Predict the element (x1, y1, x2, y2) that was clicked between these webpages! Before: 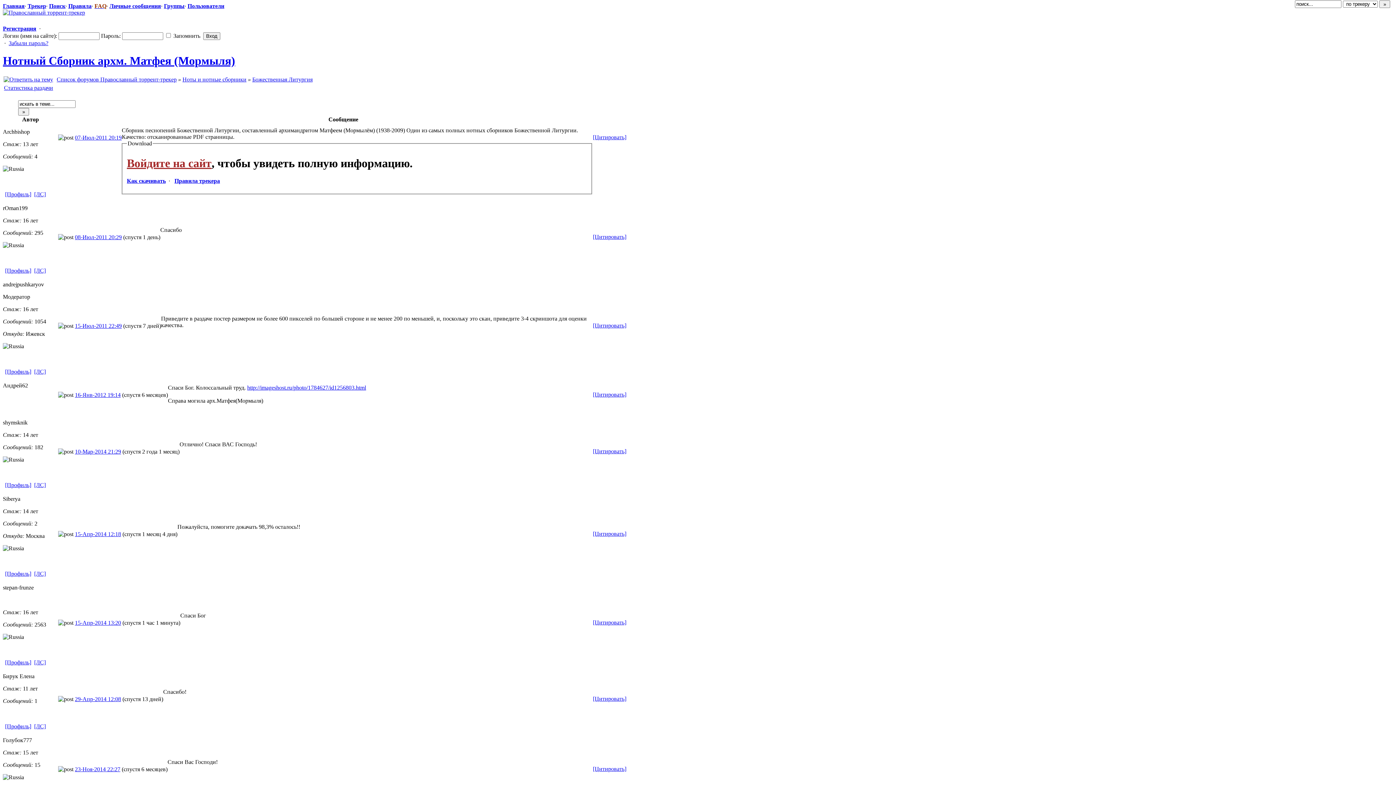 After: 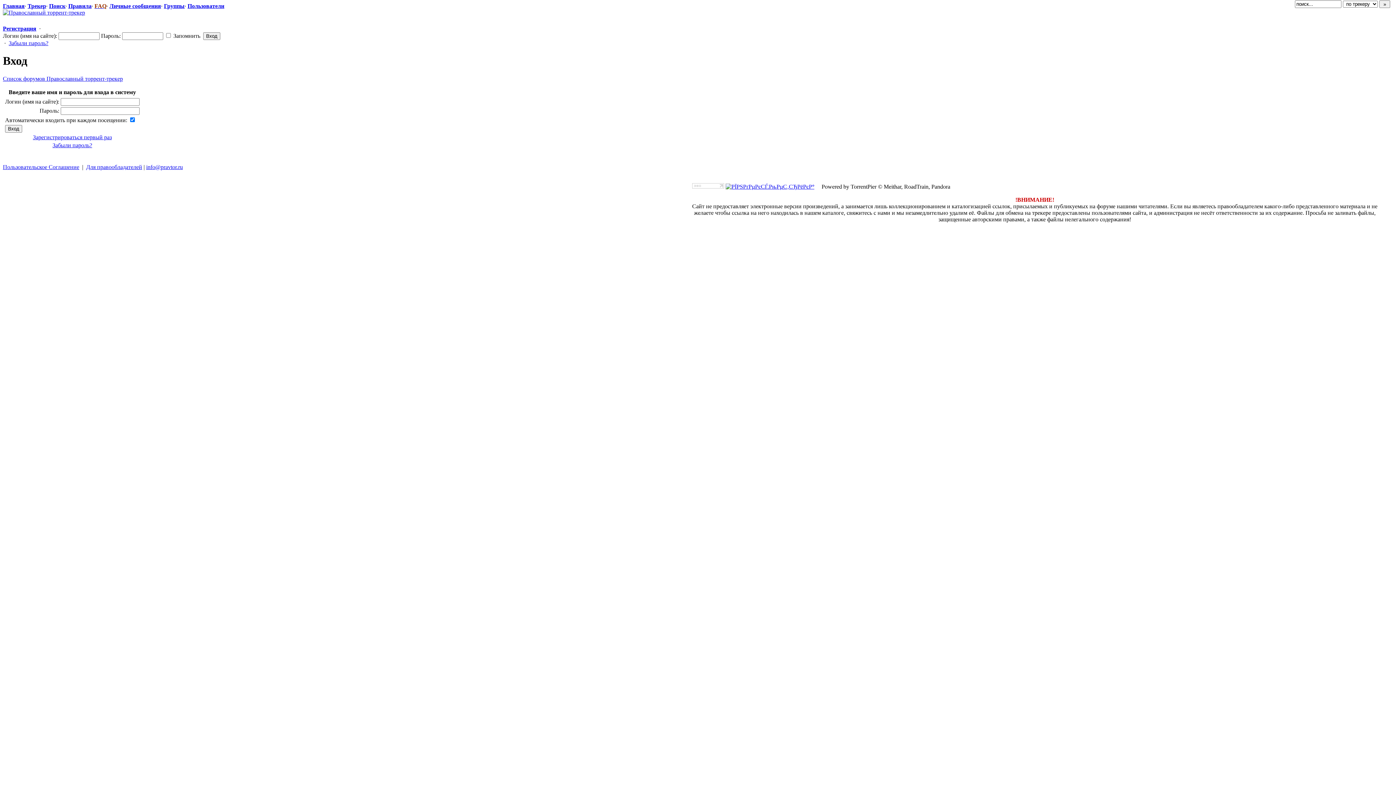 Action: label: [ЛС] bbox: (34, 723, 45, 729)